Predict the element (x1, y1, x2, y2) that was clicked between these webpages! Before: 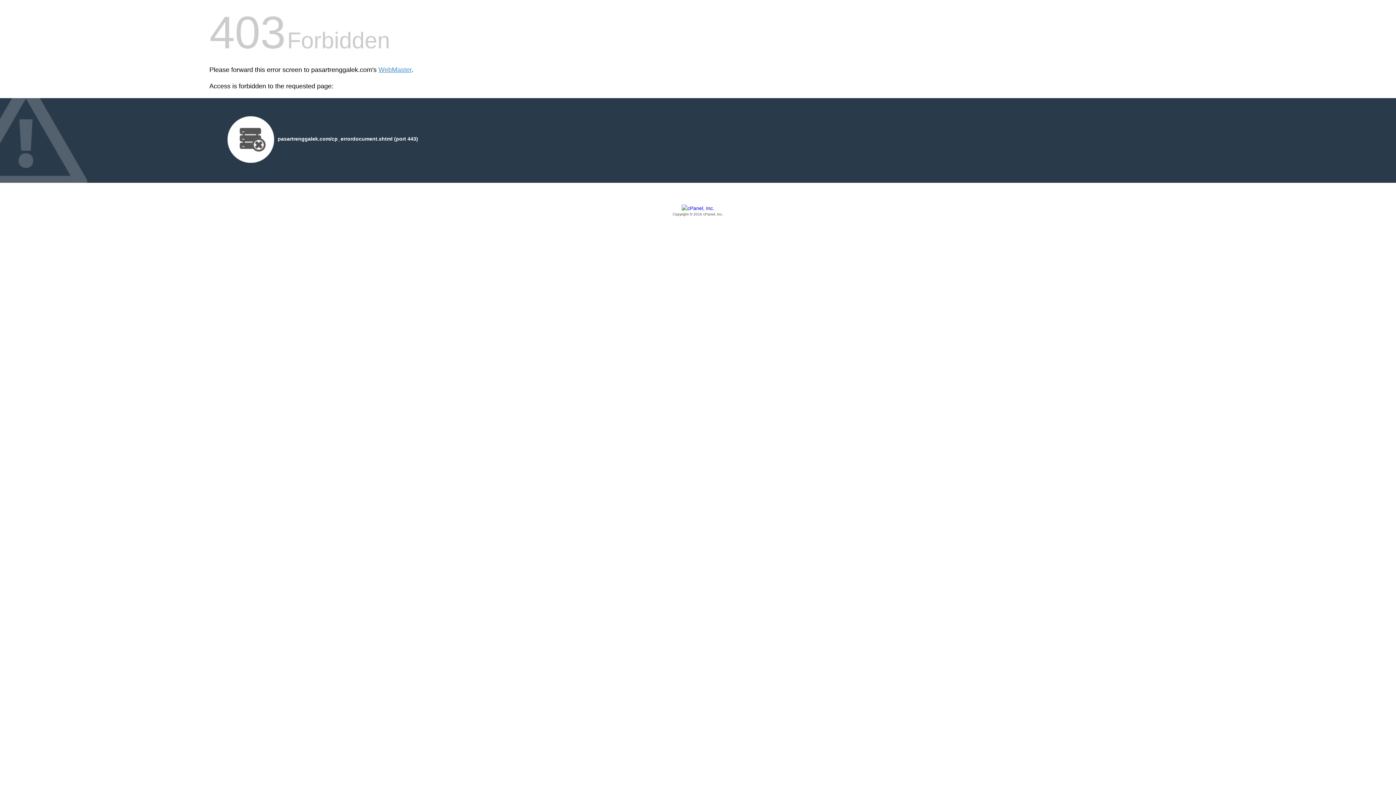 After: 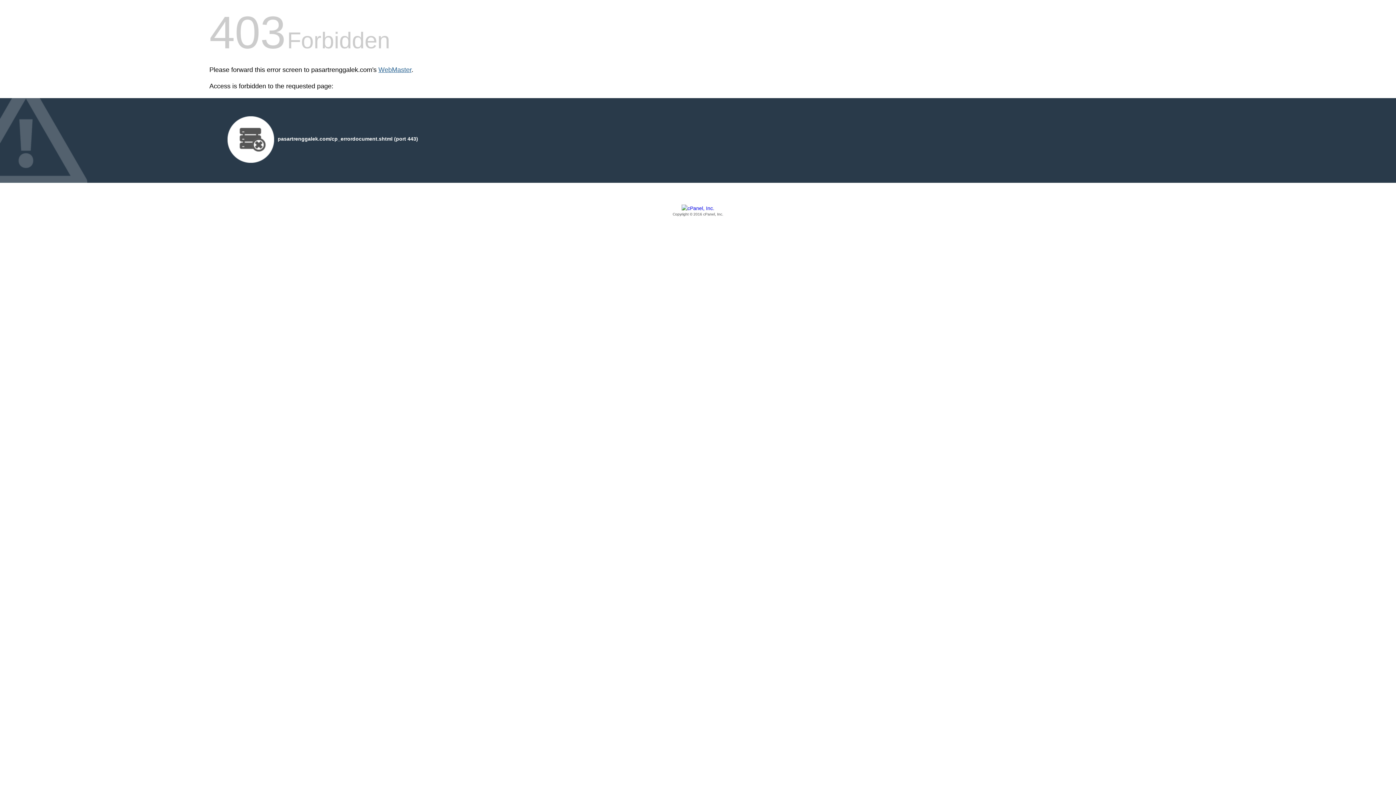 Action: label: WebMaster bbox: (378, 66, 411, 73)